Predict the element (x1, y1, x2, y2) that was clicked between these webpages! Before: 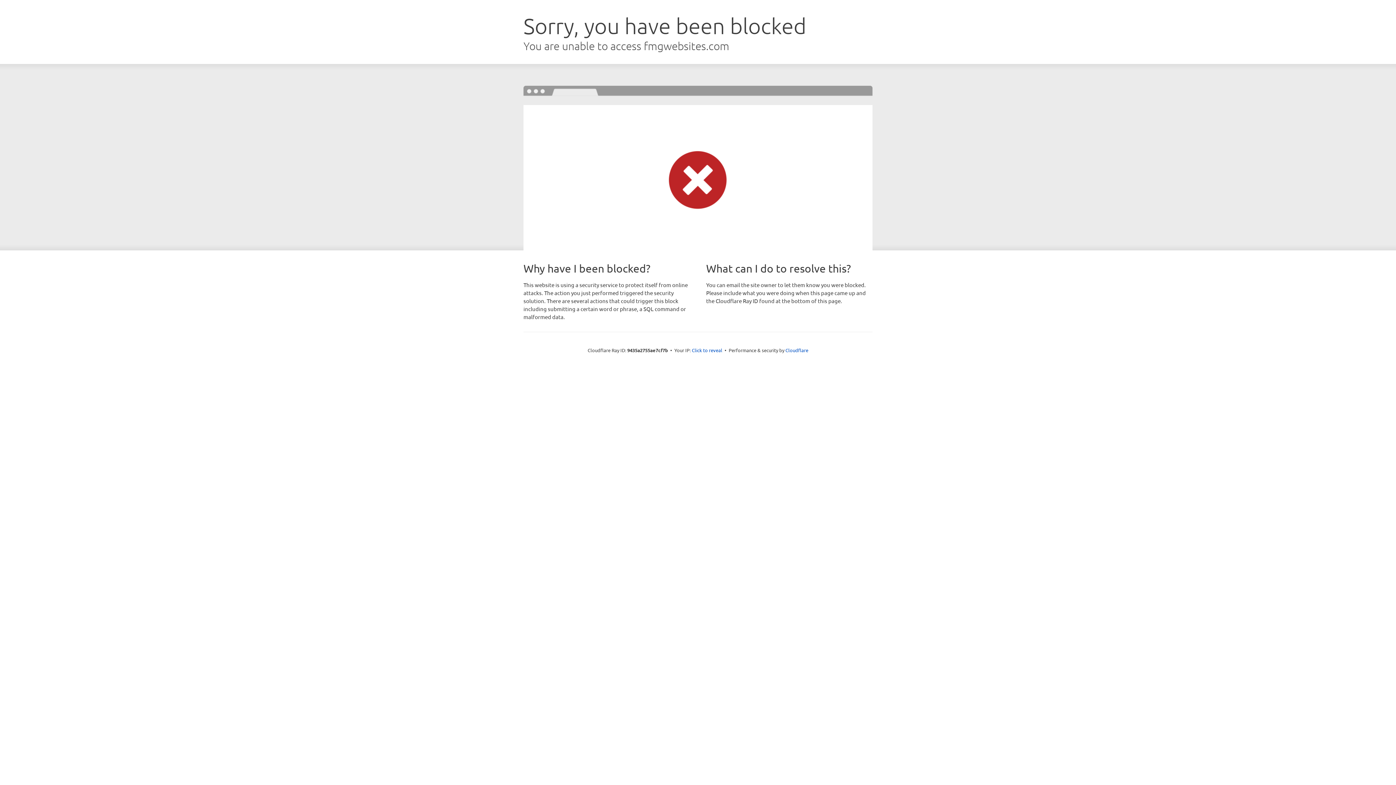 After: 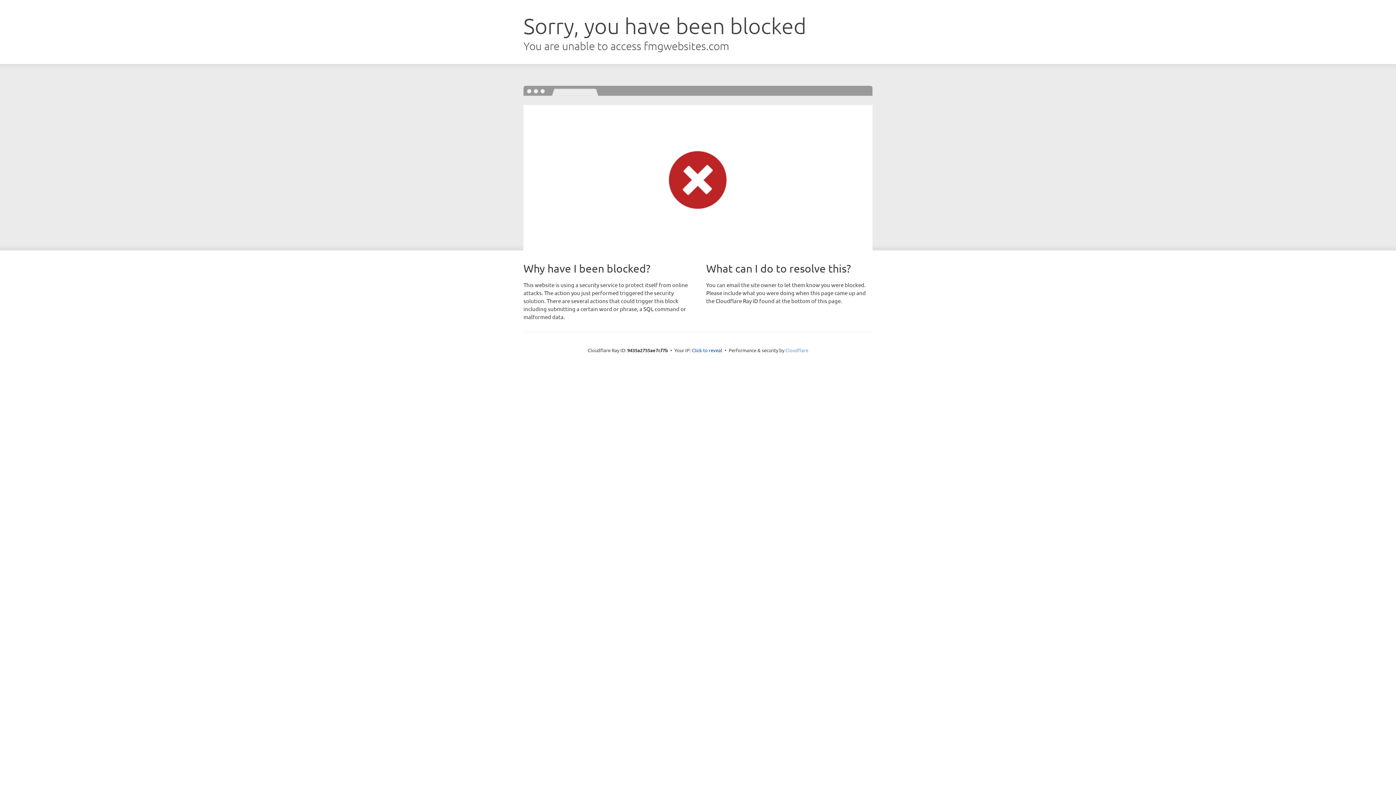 Action: label: Cloudflare bbox: (785, 347, 808, 353)